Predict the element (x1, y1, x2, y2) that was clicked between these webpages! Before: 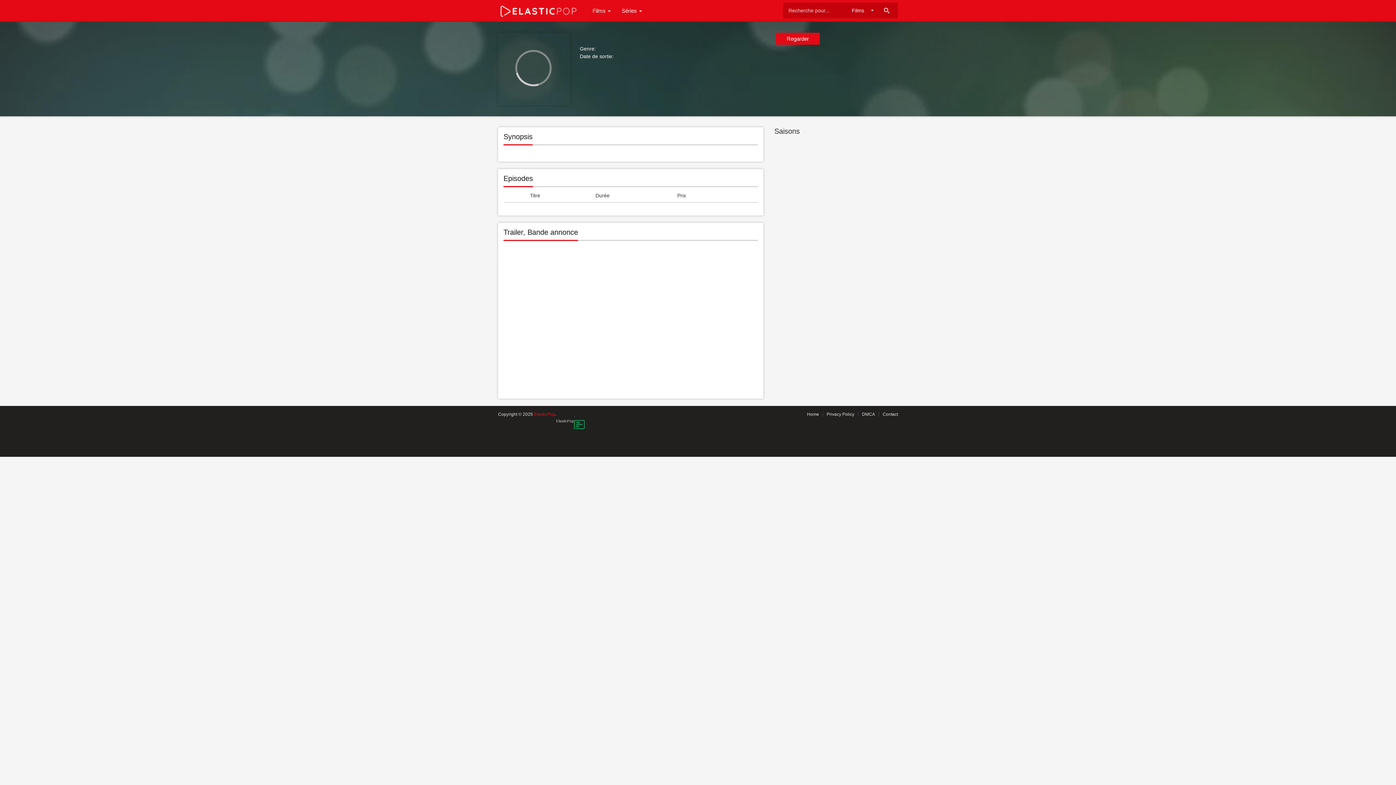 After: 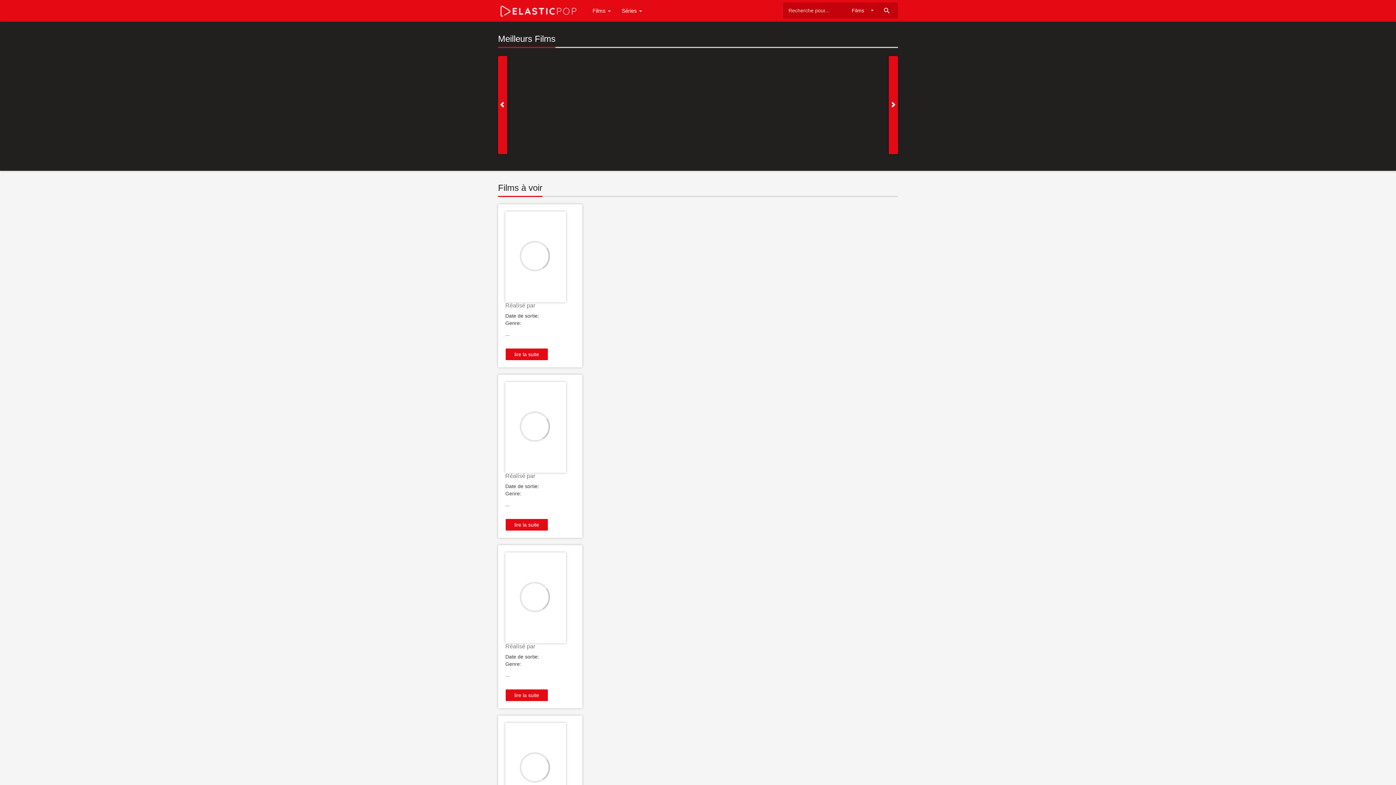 Action: label: Home bbox: (807, 411, 819, 417)